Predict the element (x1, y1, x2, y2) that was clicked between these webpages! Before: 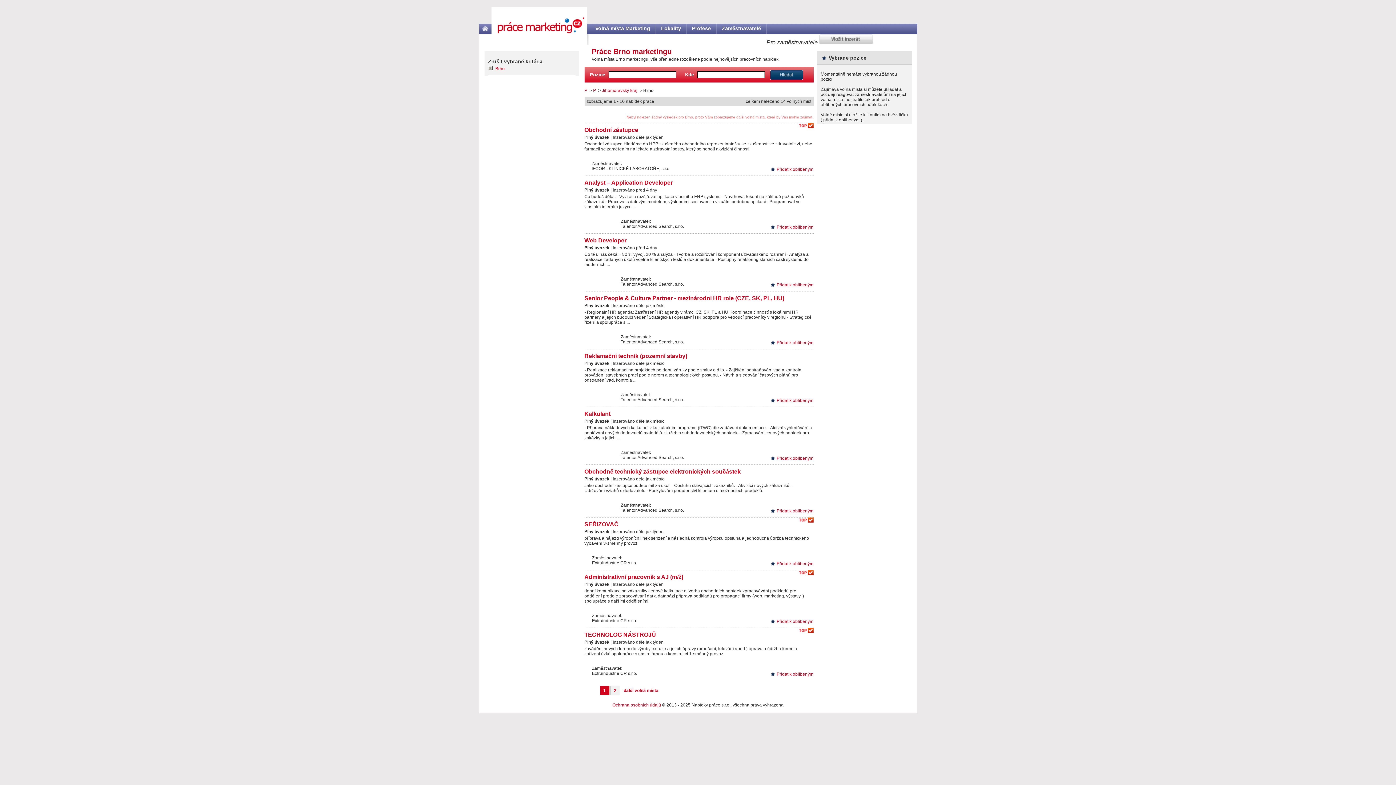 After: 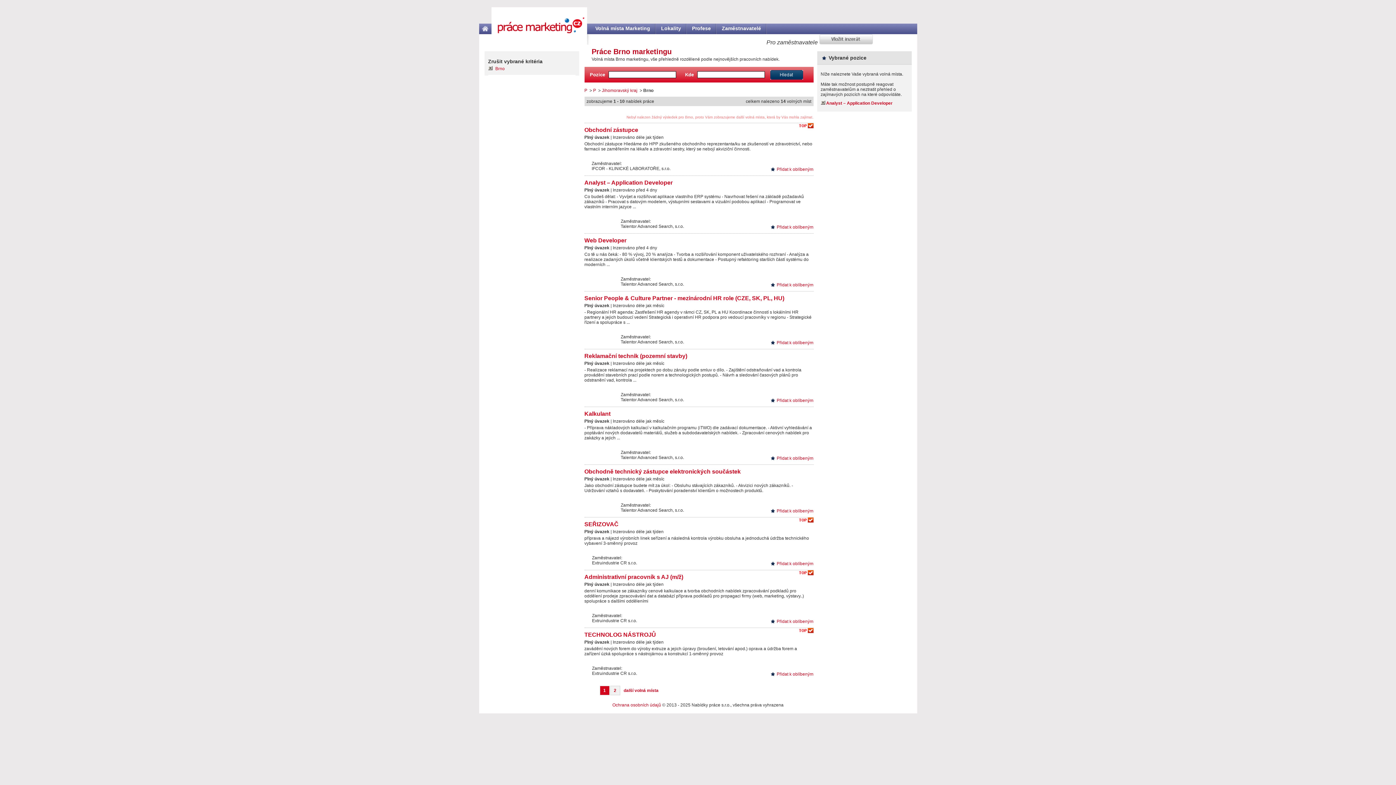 Action: label: Přidat k oblíbeným bbox: (769, 224, 813, 229)